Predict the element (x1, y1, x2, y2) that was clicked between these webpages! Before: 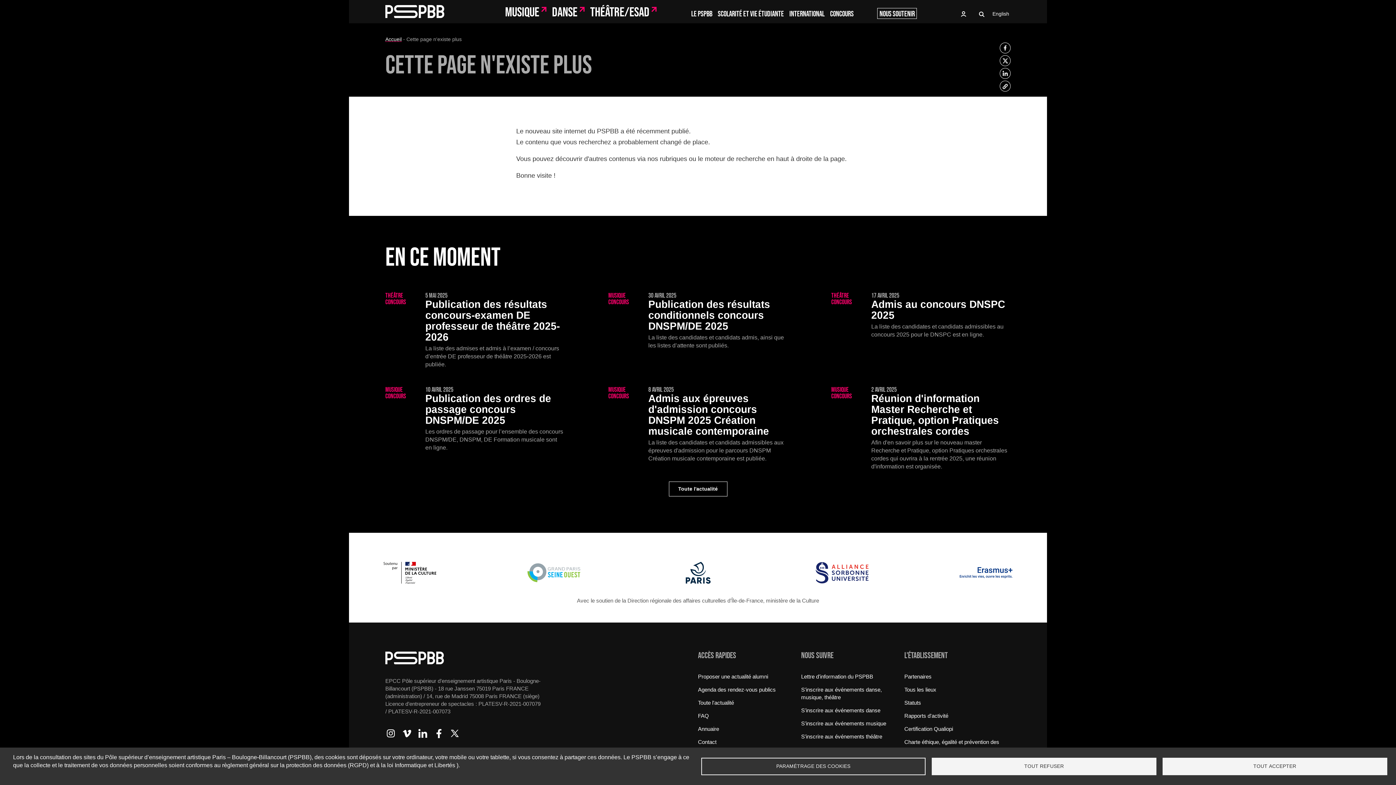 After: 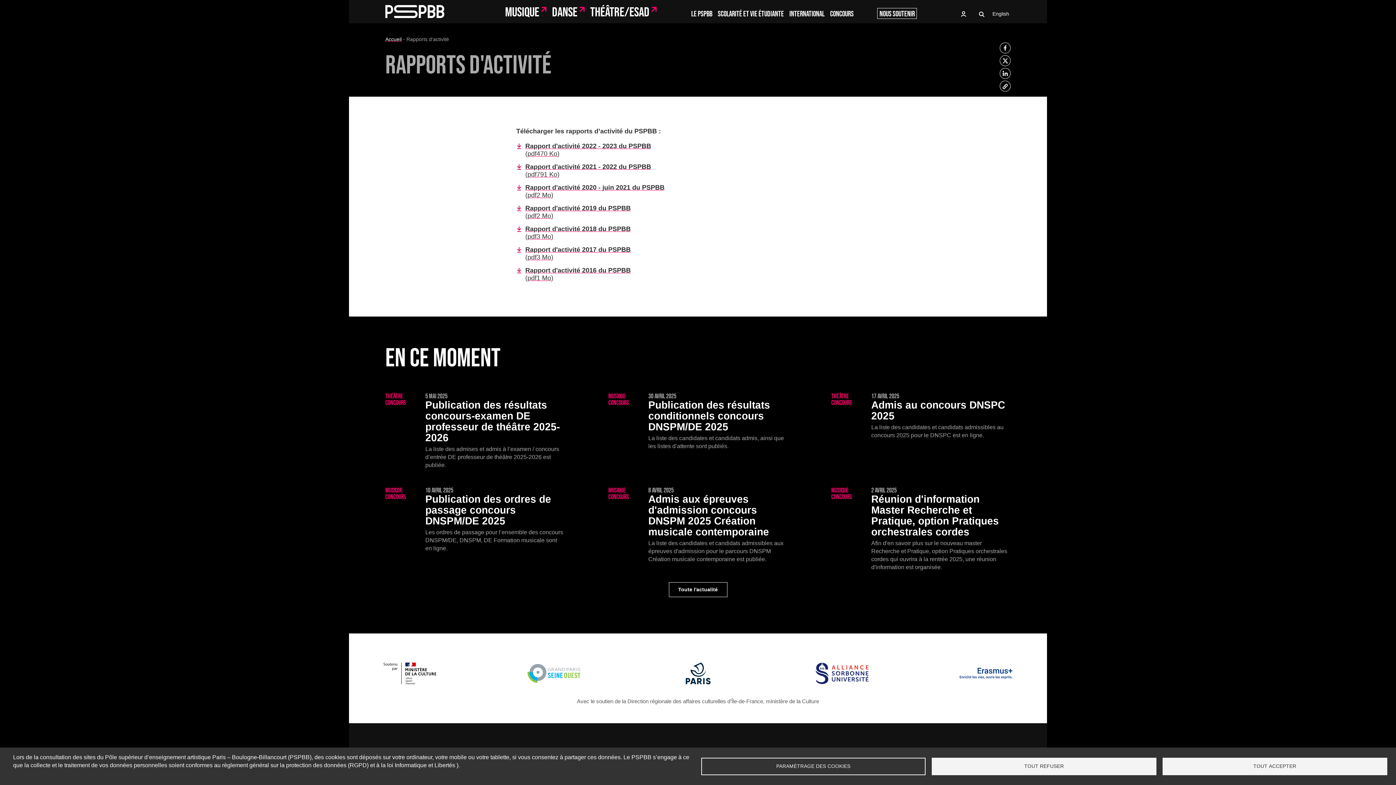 Action: bbox: (904, 712, 1007, 720) label: Rapports d'activité